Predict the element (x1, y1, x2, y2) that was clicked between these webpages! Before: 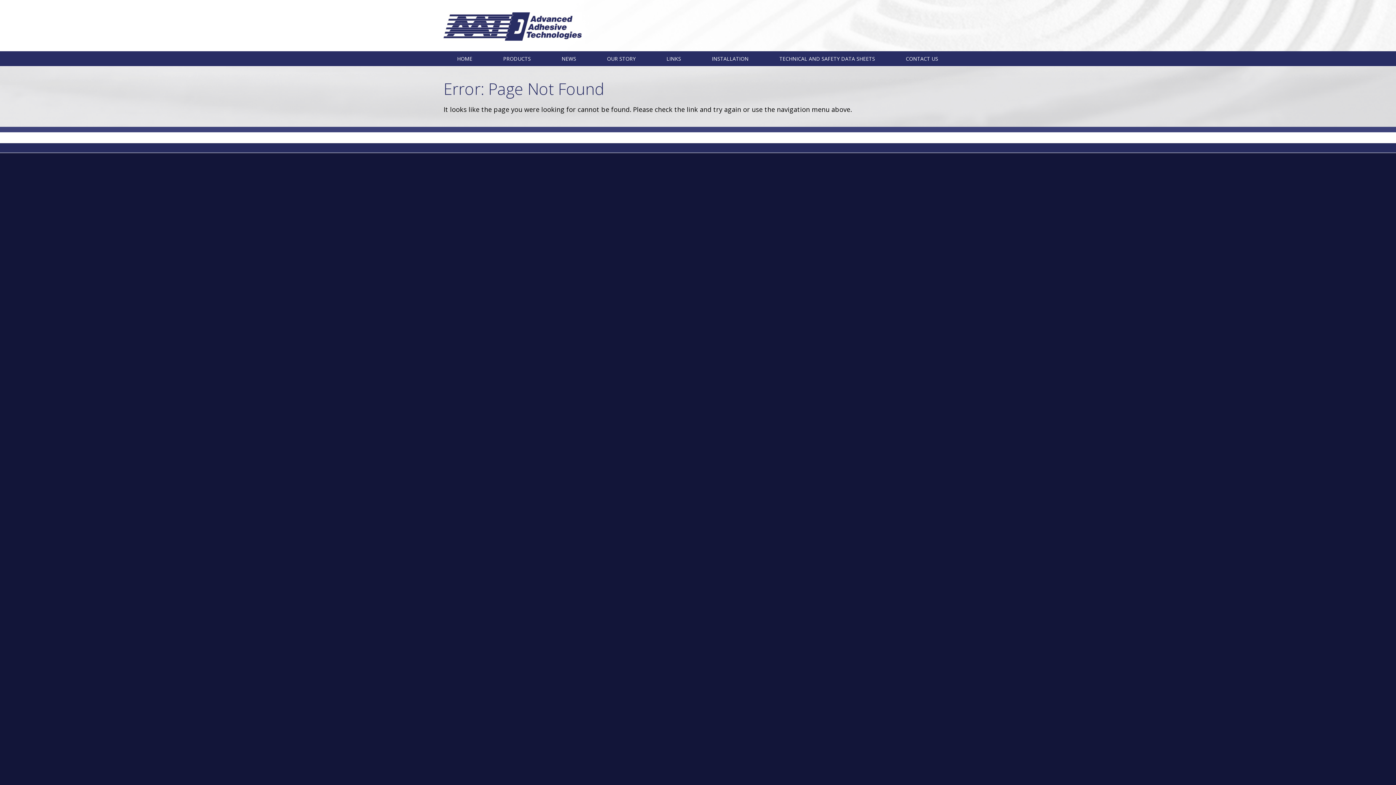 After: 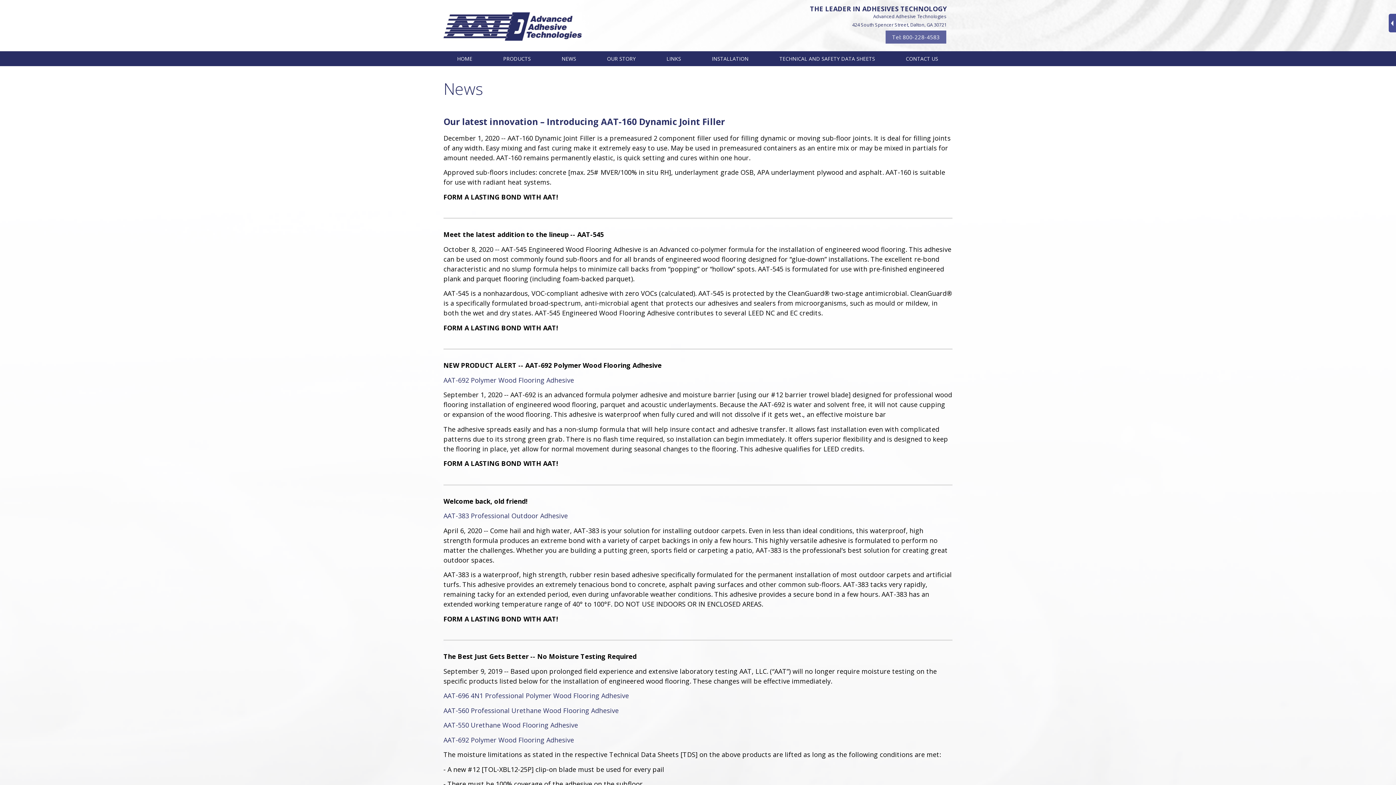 Action: bbox: (548, 53, 589, 64) label: NEWS